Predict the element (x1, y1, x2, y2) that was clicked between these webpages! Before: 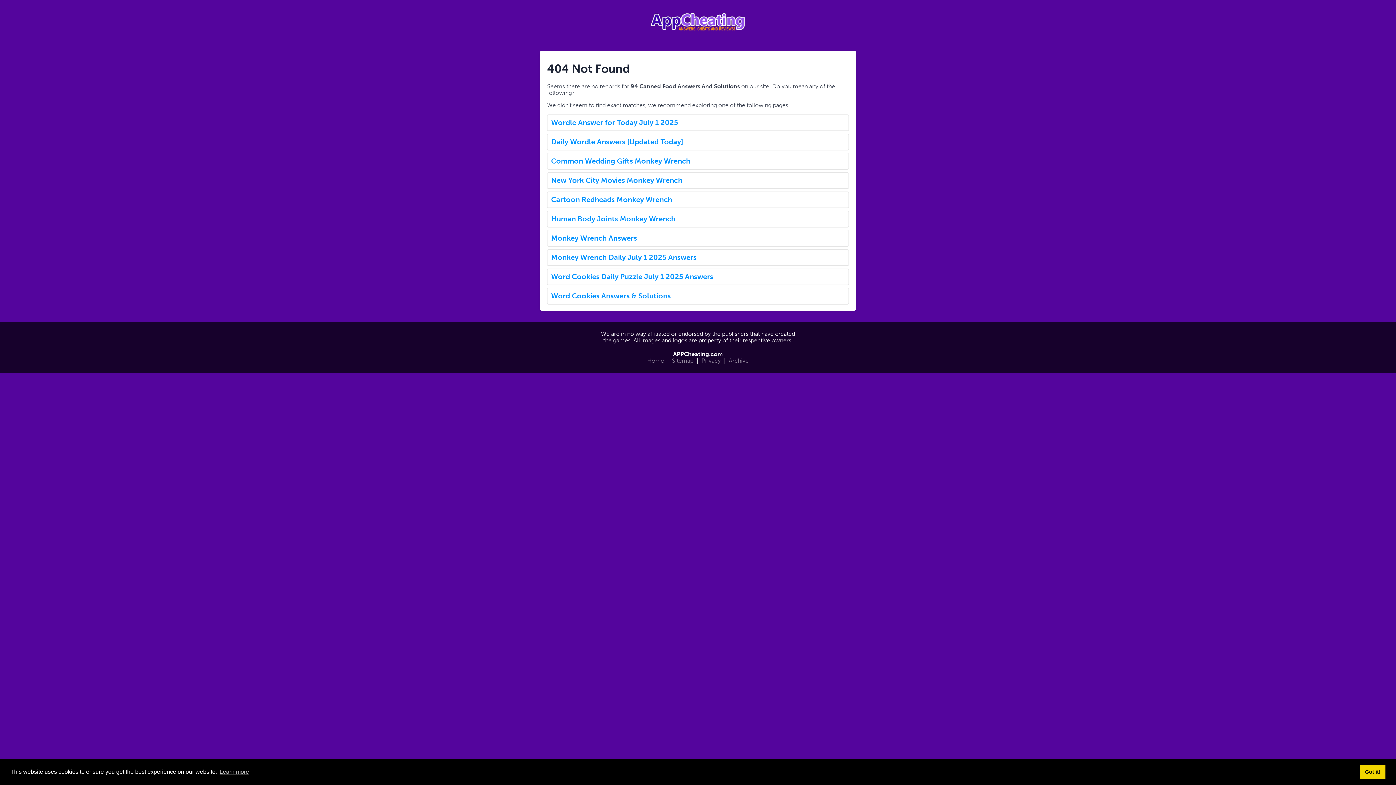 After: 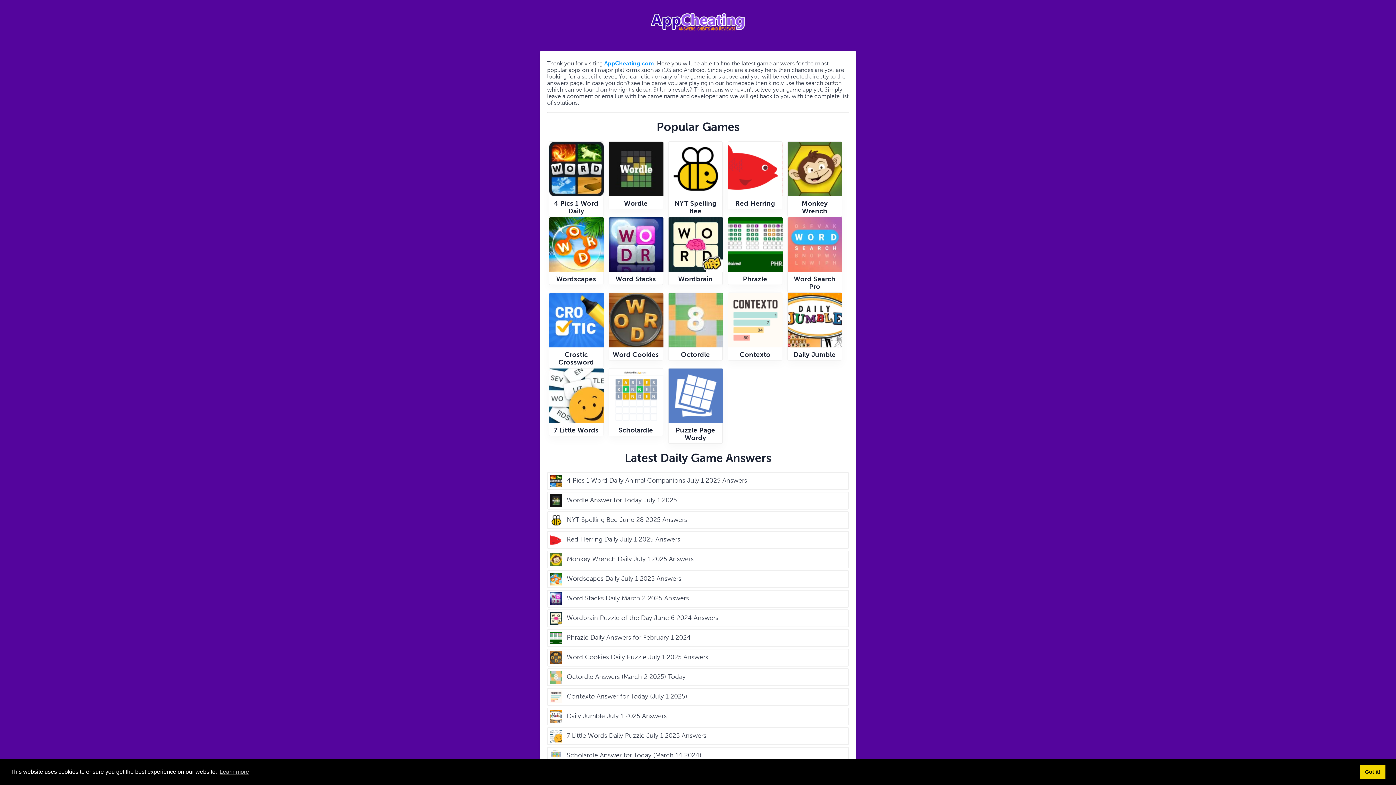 Action: bbox: (540, 10, 856, 33)